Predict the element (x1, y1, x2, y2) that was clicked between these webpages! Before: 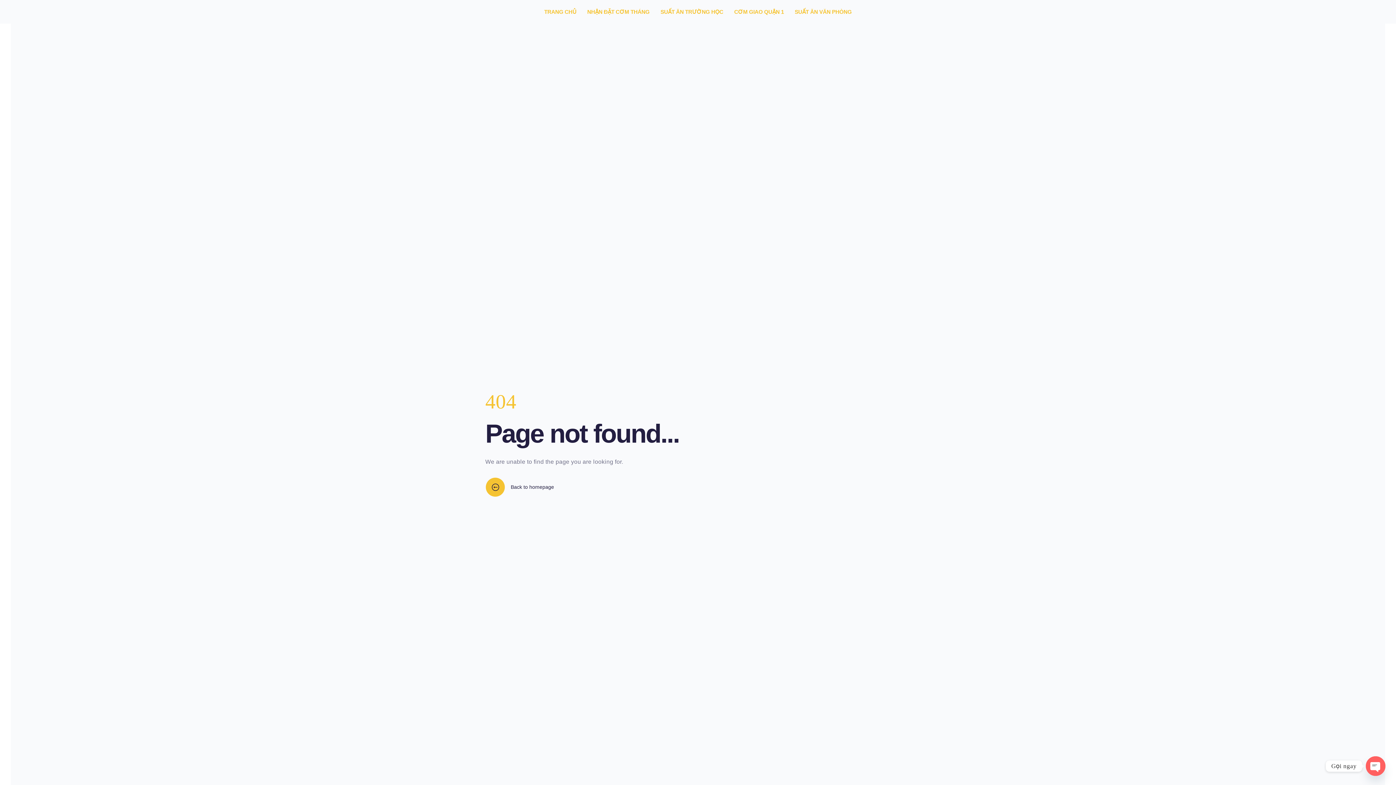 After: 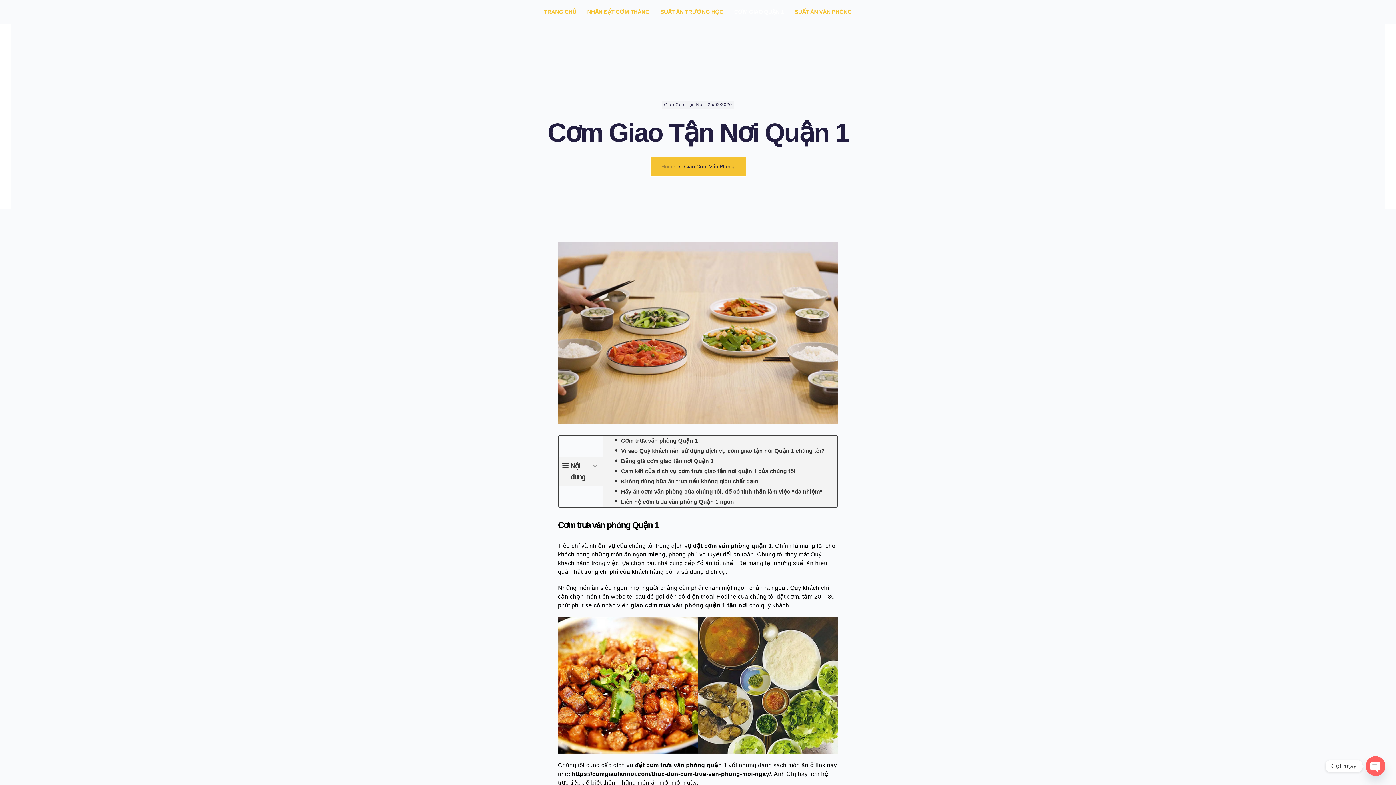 Action: label: CƠM GIAO QUẬN 1 bbox: (728, 3, 789, 20)